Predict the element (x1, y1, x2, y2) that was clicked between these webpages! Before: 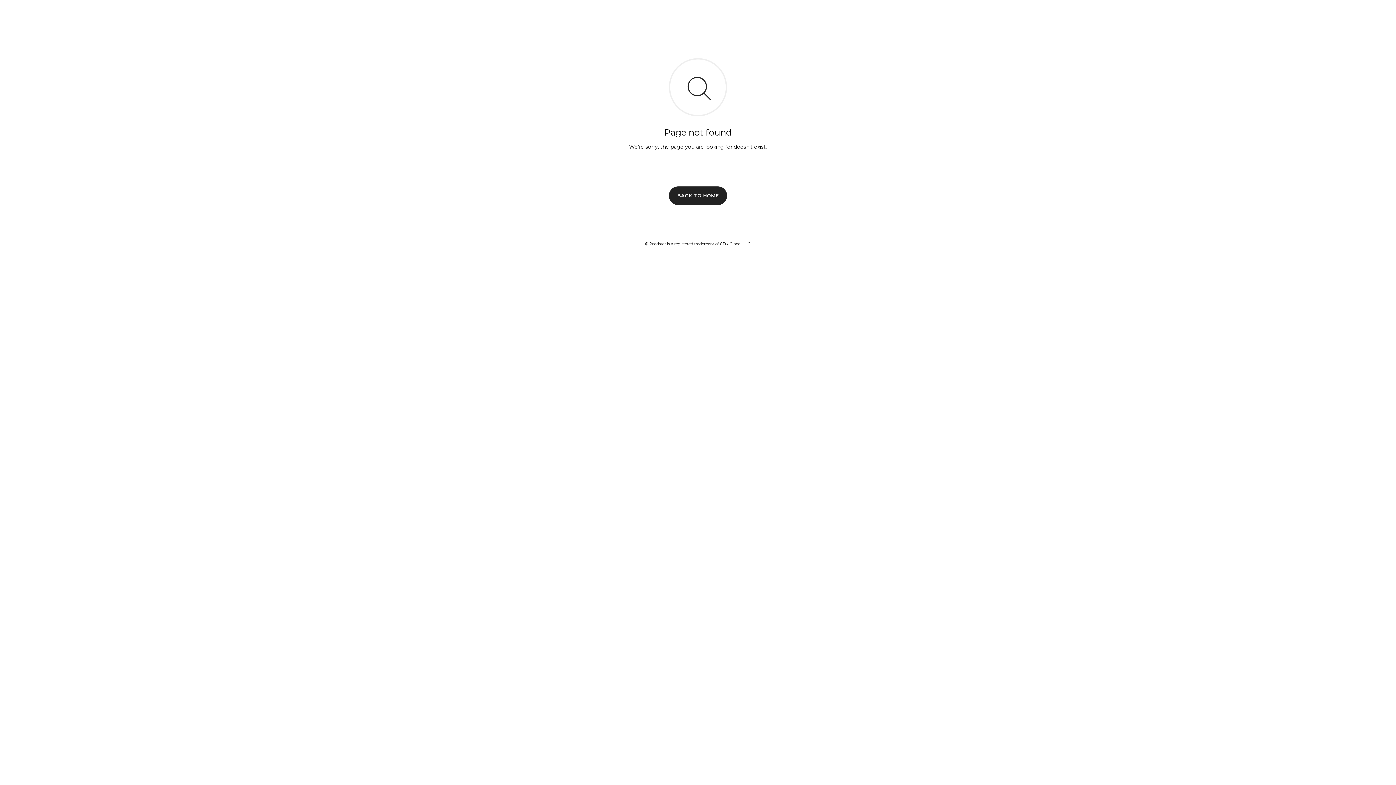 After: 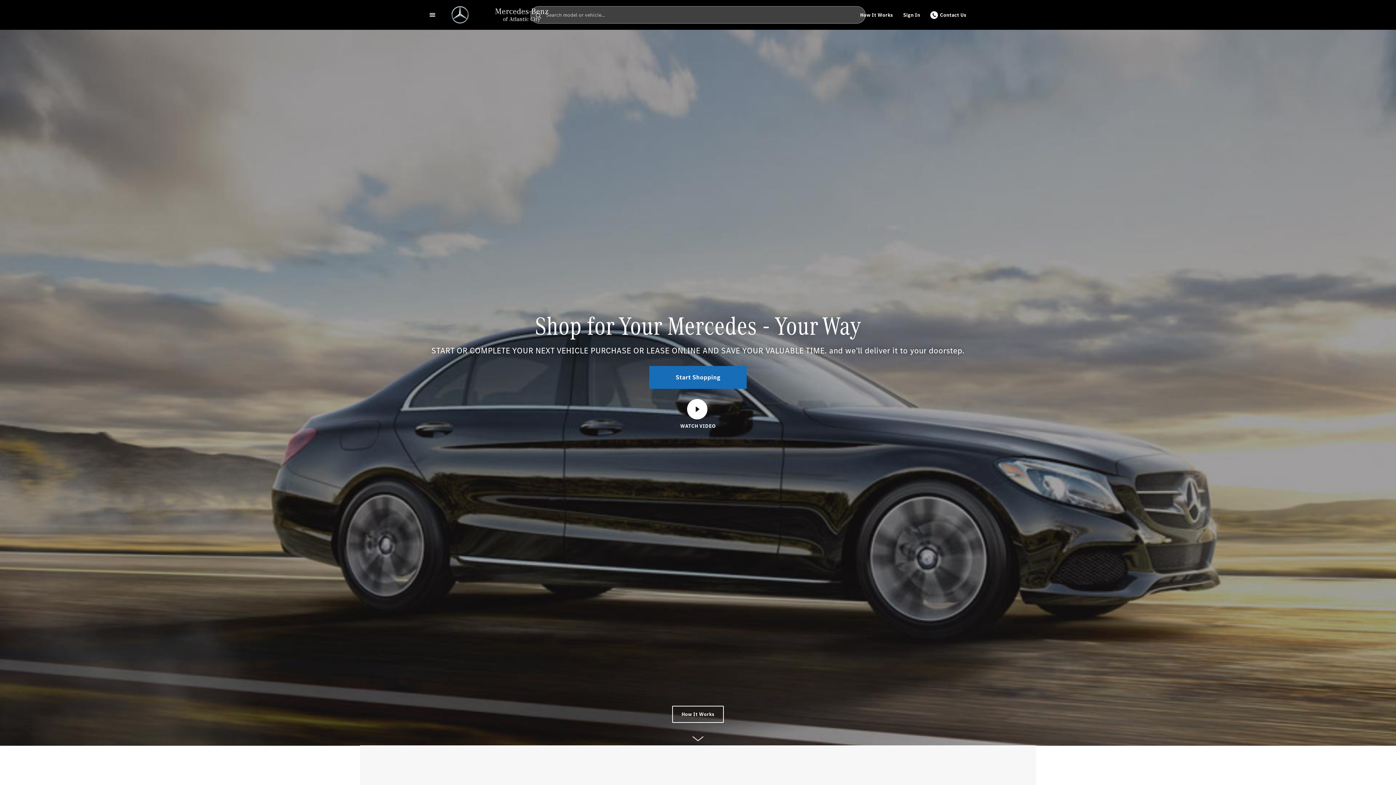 Action: bbox: (669, 186, 727, 204) label: BACK TO HOME